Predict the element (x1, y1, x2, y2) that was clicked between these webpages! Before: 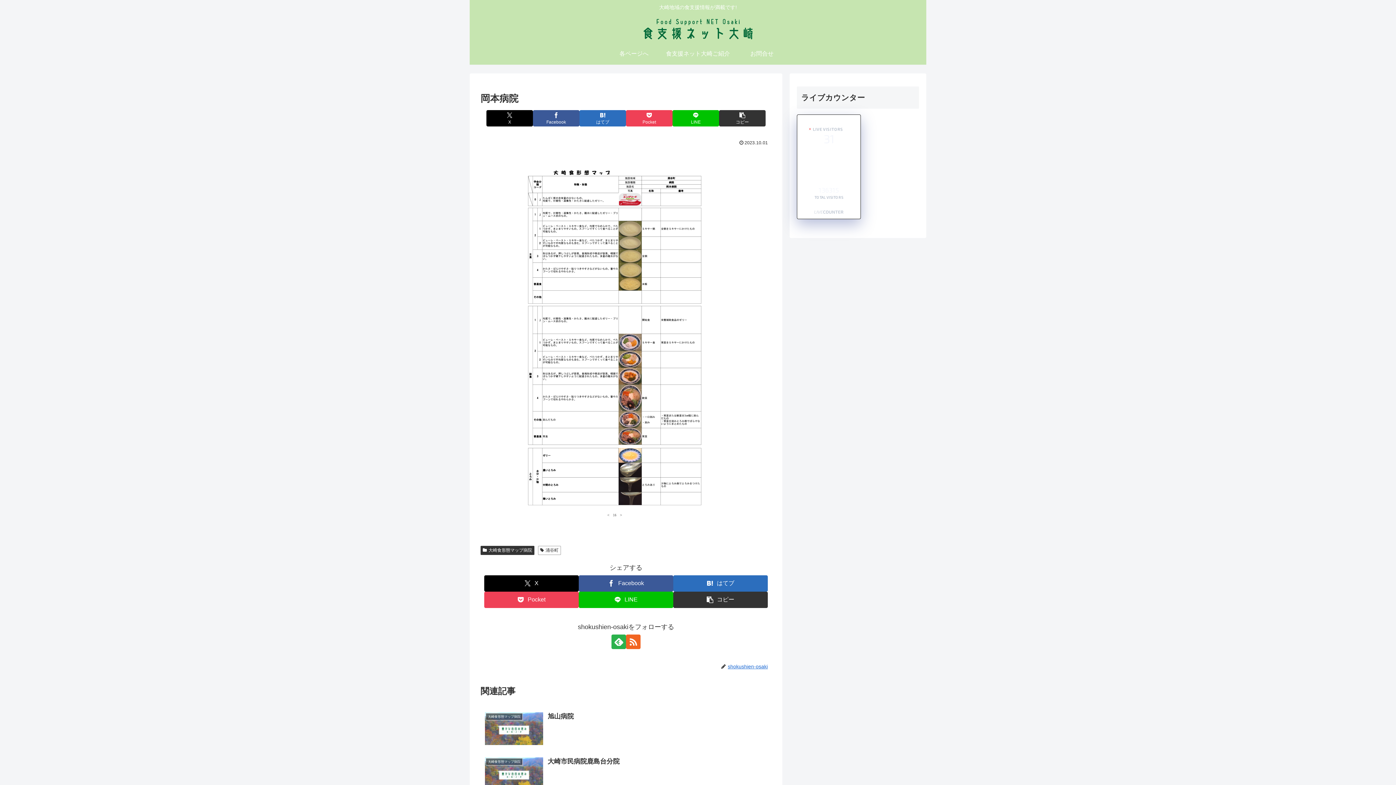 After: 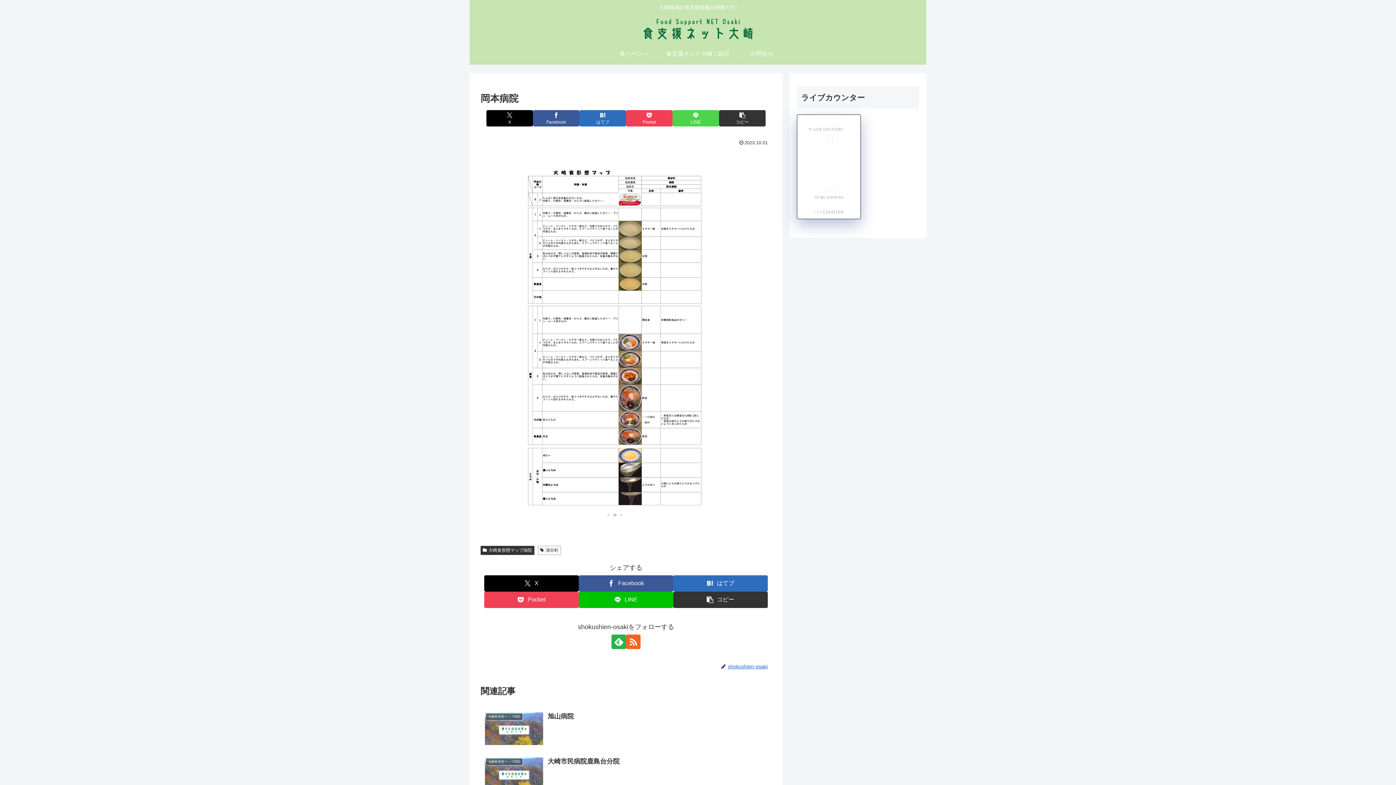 Action: bbox: (672, 110, 719, 126) label: LINEでシェア